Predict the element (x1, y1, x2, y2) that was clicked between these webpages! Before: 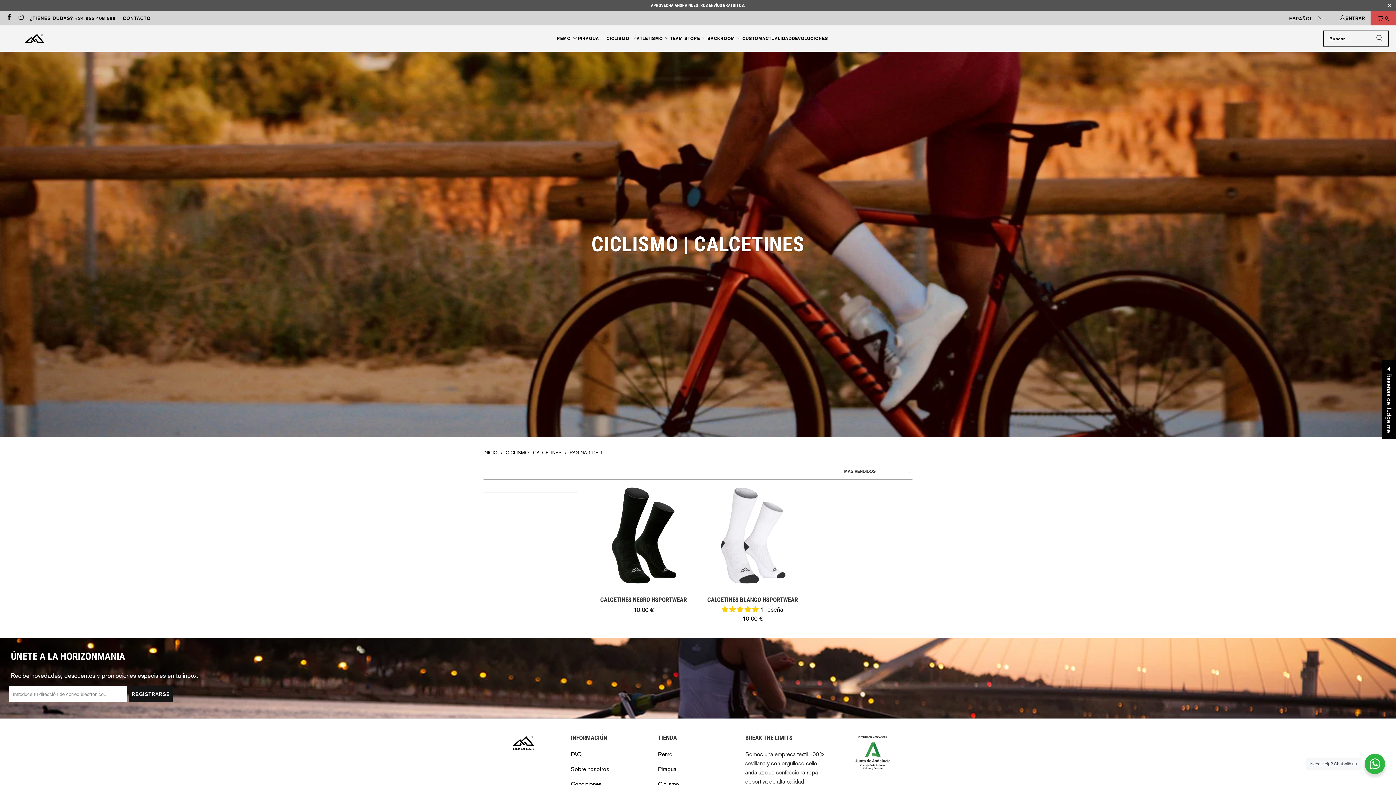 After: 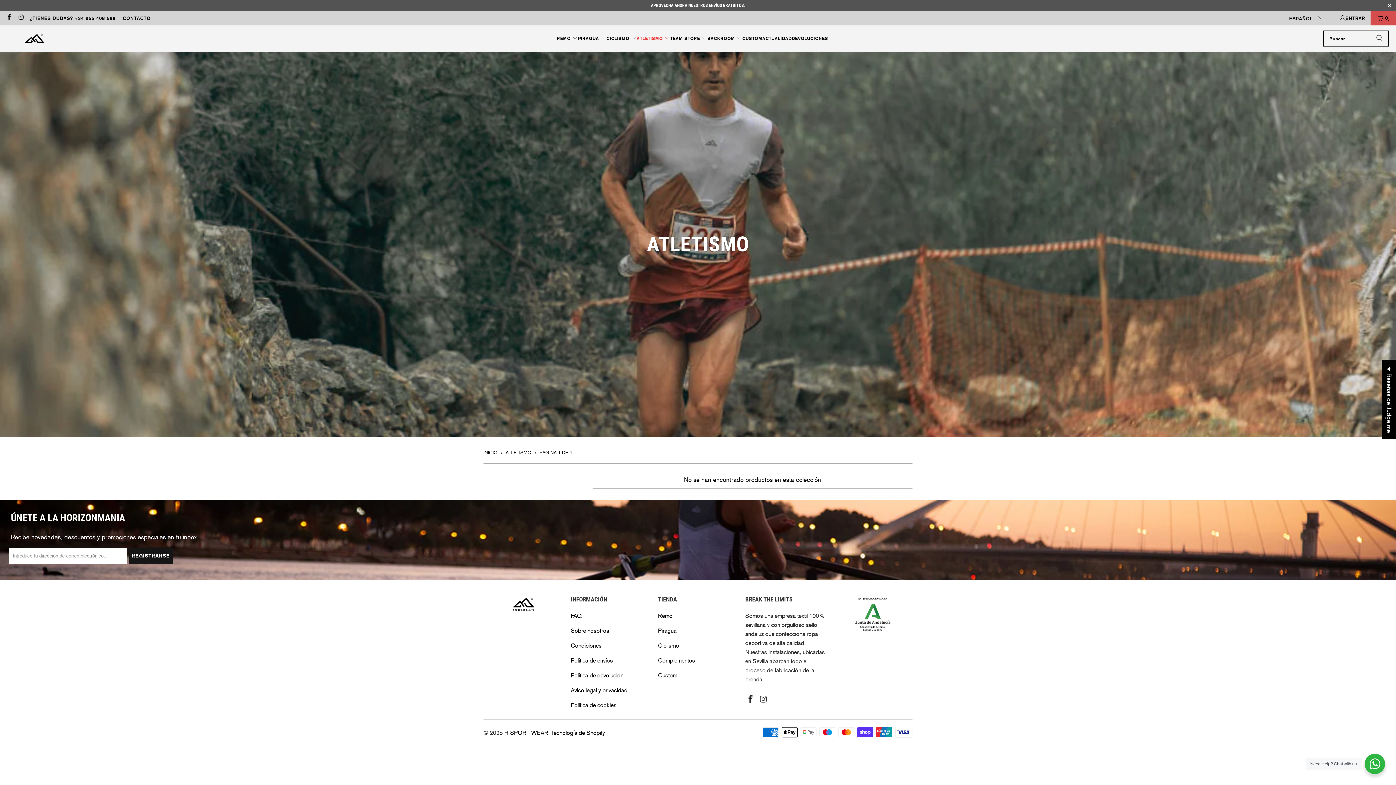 Action: label: ATLETISMO  bbox: (636, 29, 670, 48)